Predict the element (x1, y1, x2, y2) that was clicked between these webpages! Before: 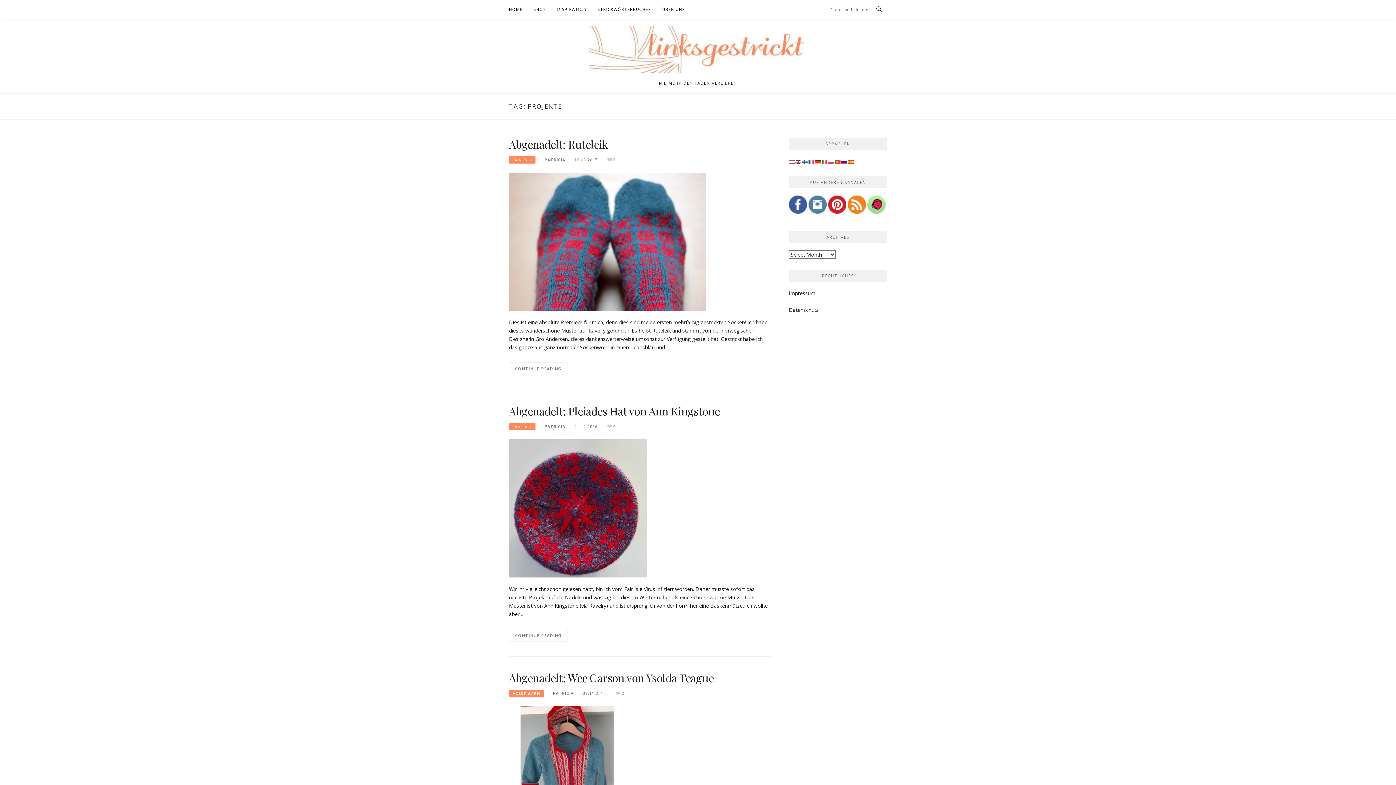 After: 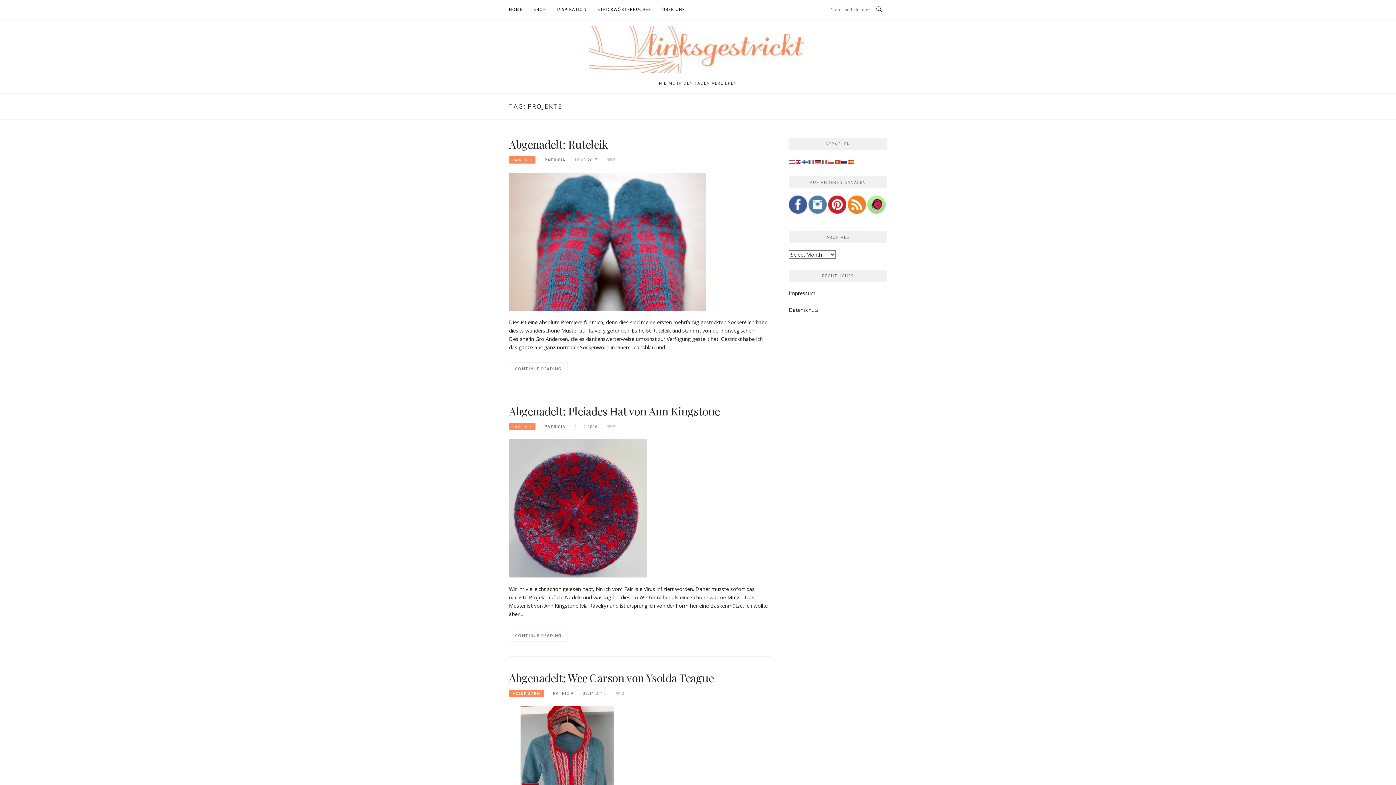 Action: bbox: (789, 204, 807, 210)